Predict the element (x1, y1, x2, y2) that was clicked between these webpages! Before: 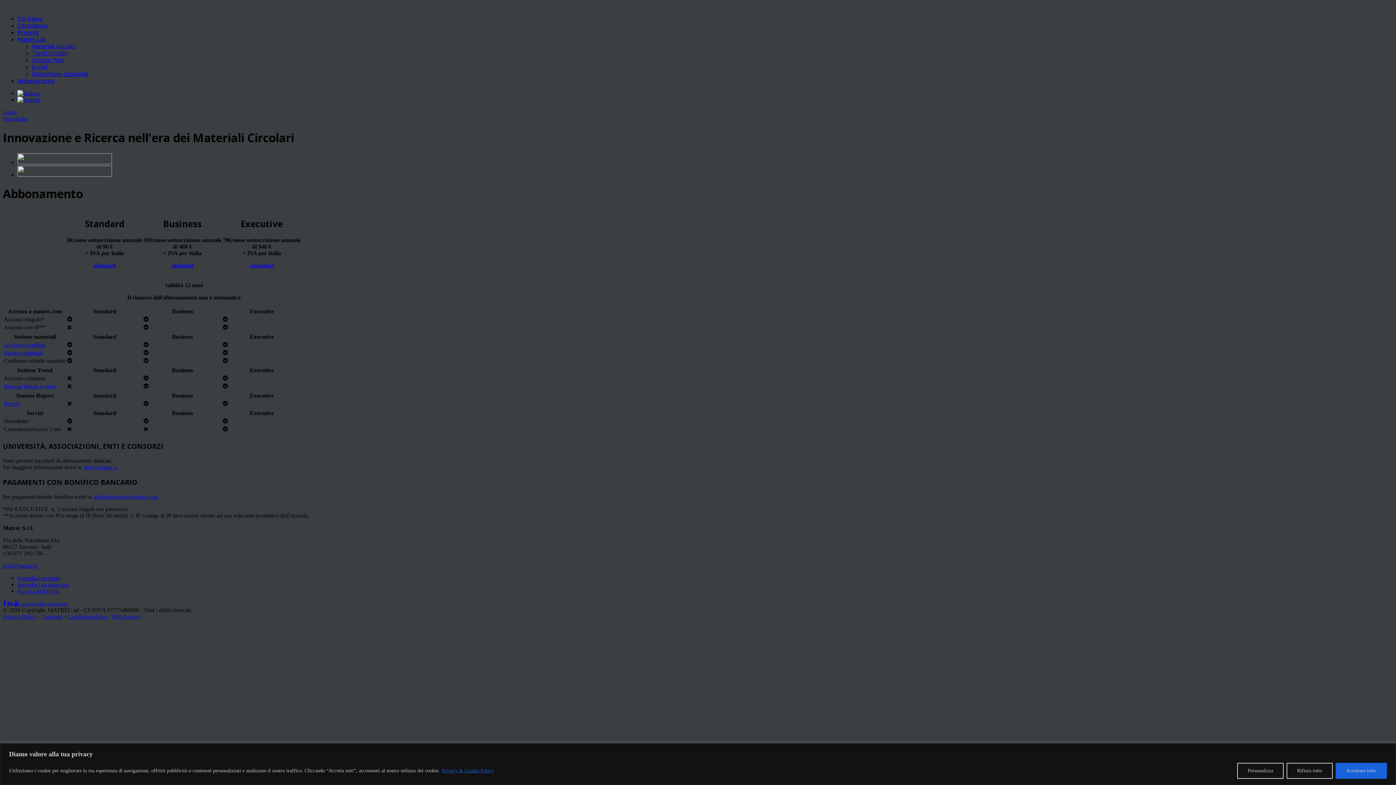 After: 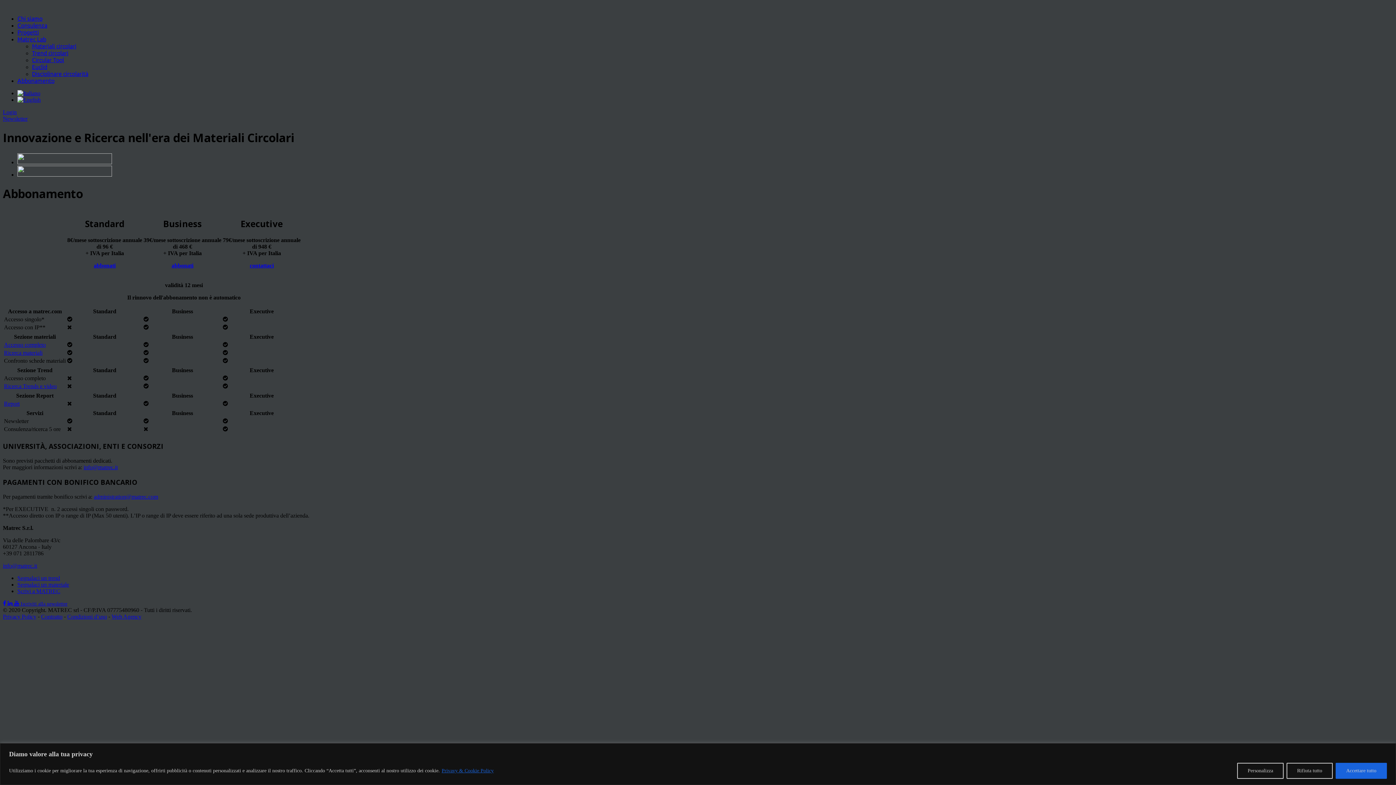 Action: label: Privavy & Cookie Policy bbox: (441, 767, 494, 774)